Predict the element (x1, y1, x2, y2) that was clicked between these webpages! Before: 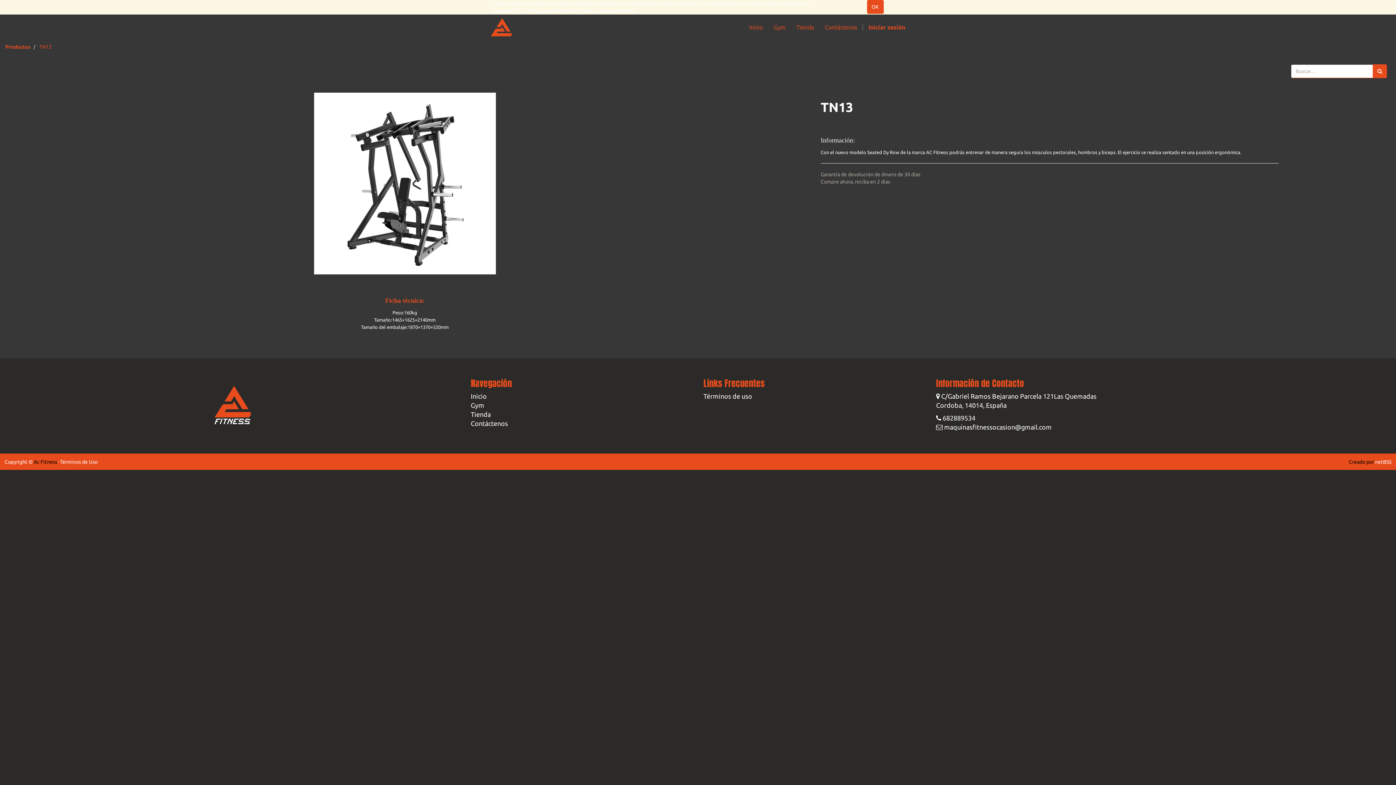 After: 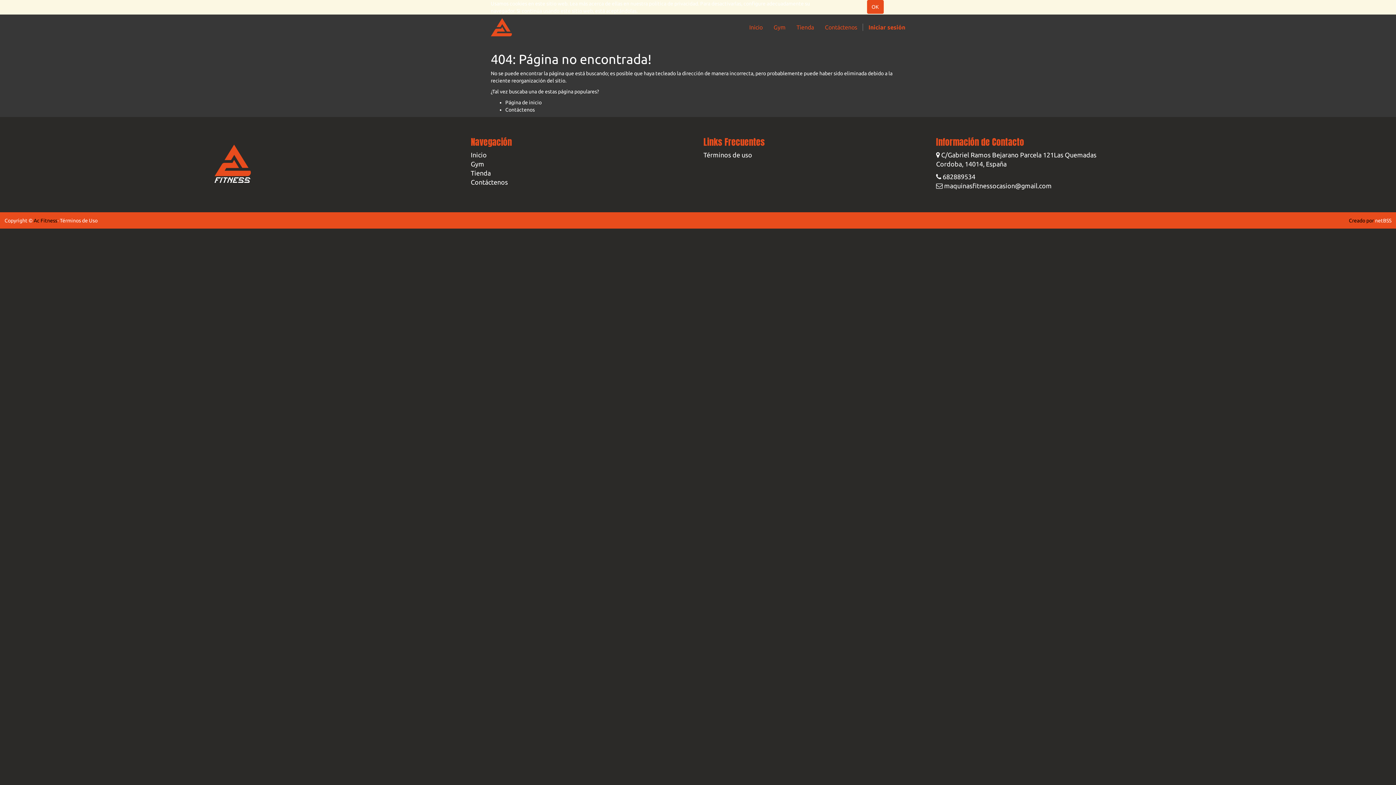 Action: bbox: (703, 392, 752, 400) label: Términos de uso